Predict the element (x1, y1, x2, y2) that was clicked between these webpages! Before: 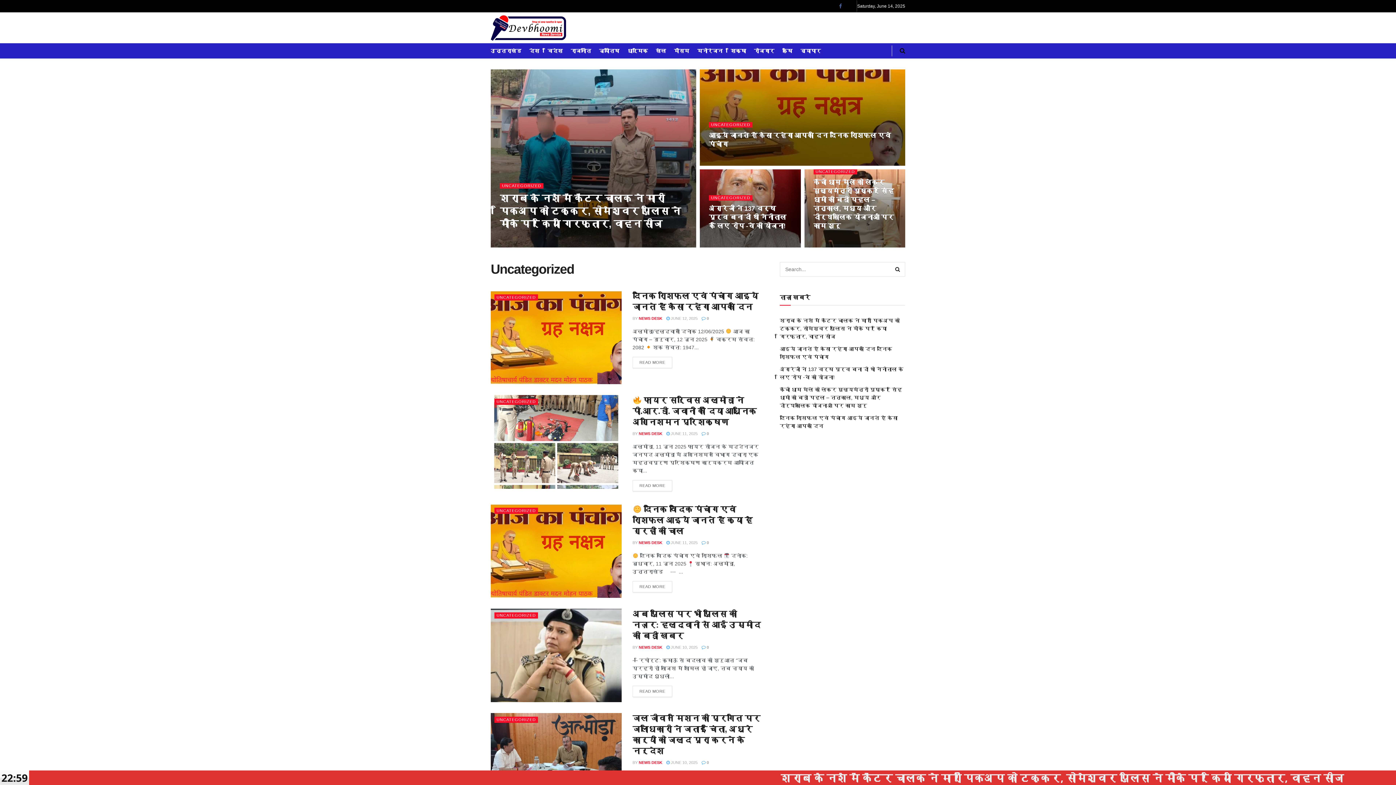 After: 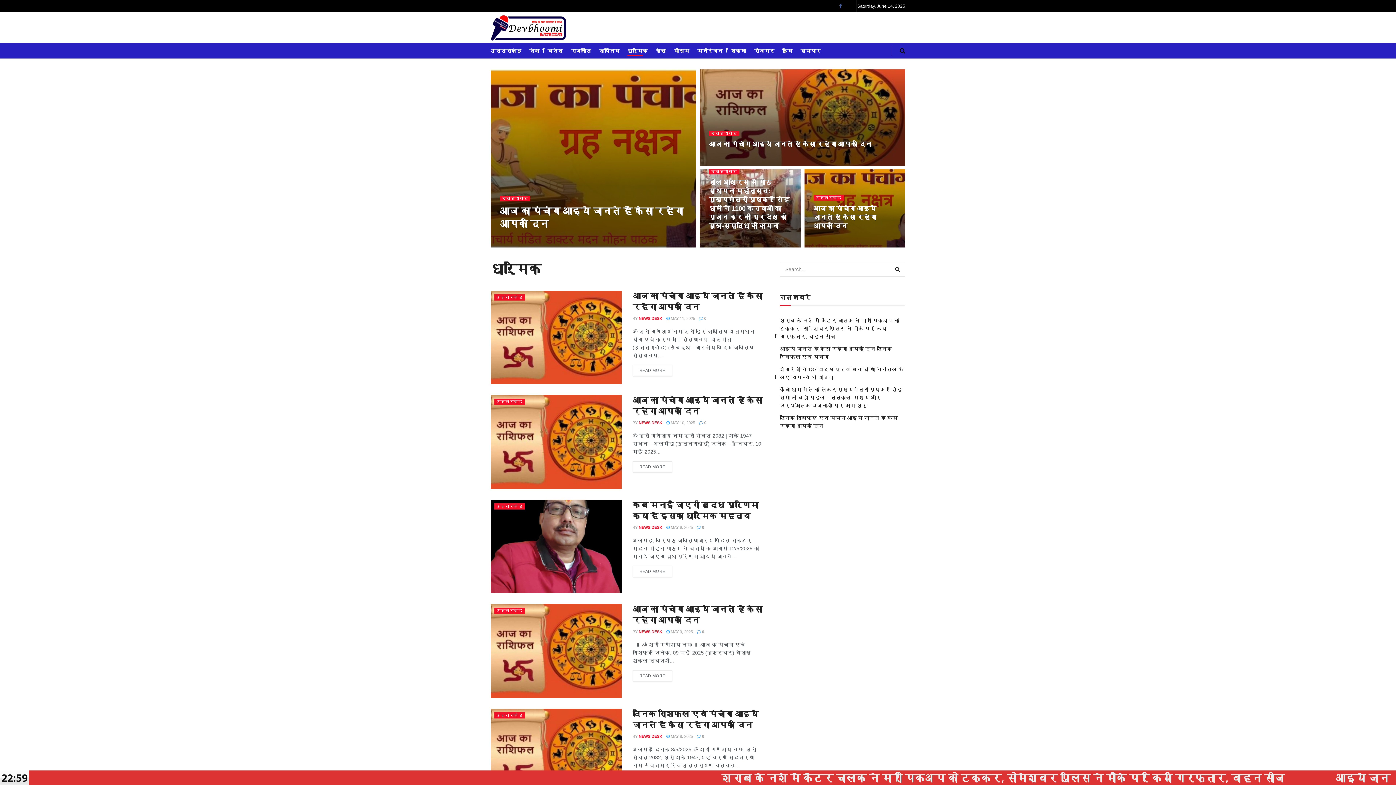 Action: label: धार्मिक bbox: (627, 45, 648, 56)